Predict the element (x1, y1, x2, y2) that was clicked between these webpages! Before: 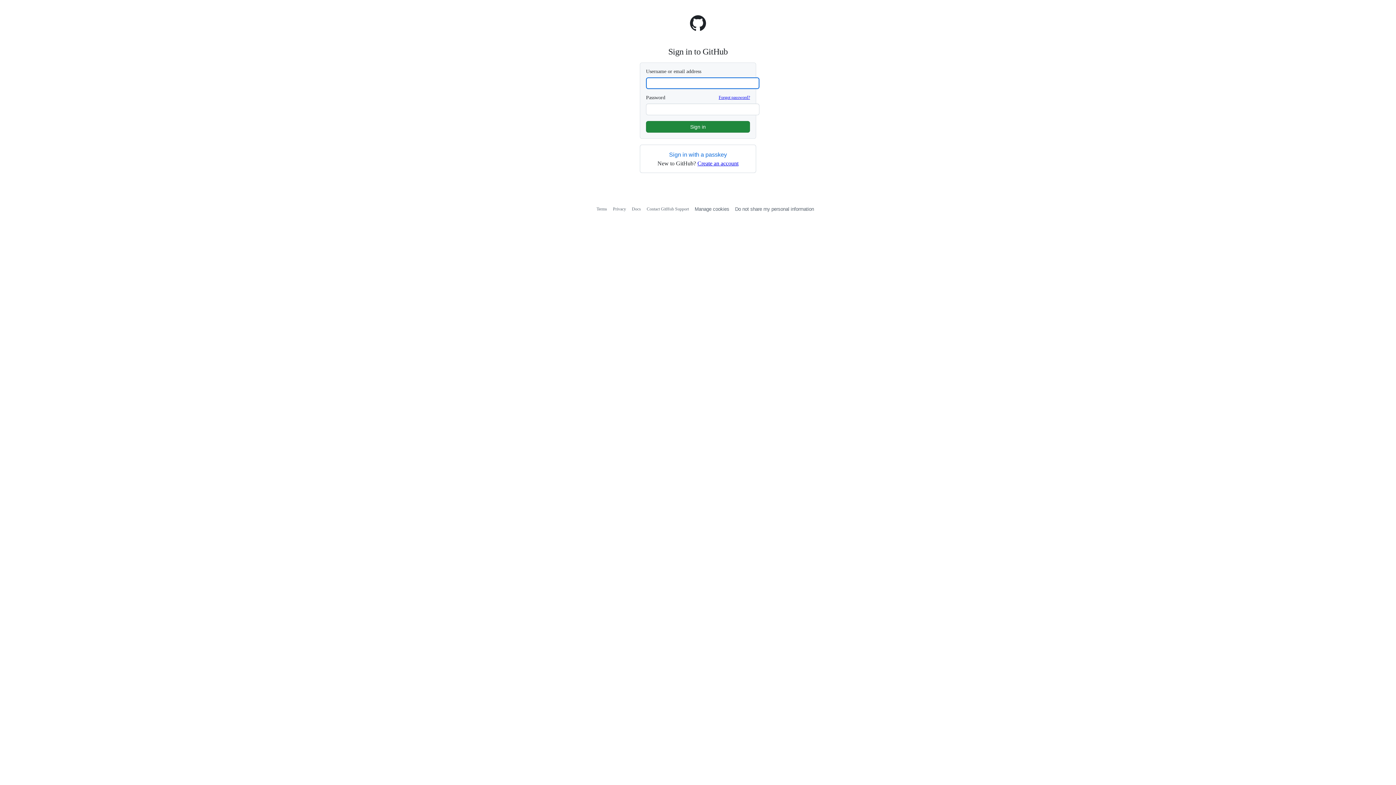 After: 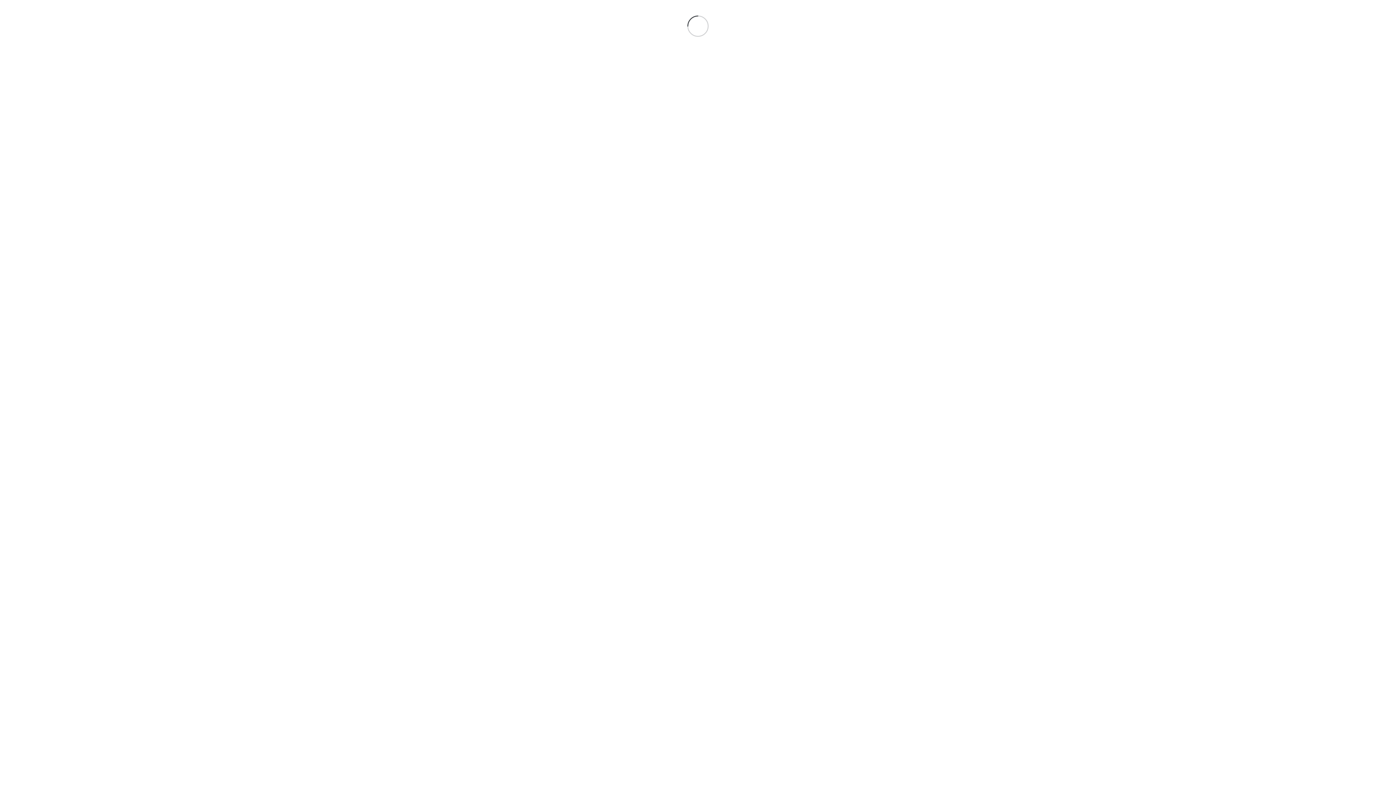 Action: label: Contact GitHub Support bbox: (646, 206, 689, 211)